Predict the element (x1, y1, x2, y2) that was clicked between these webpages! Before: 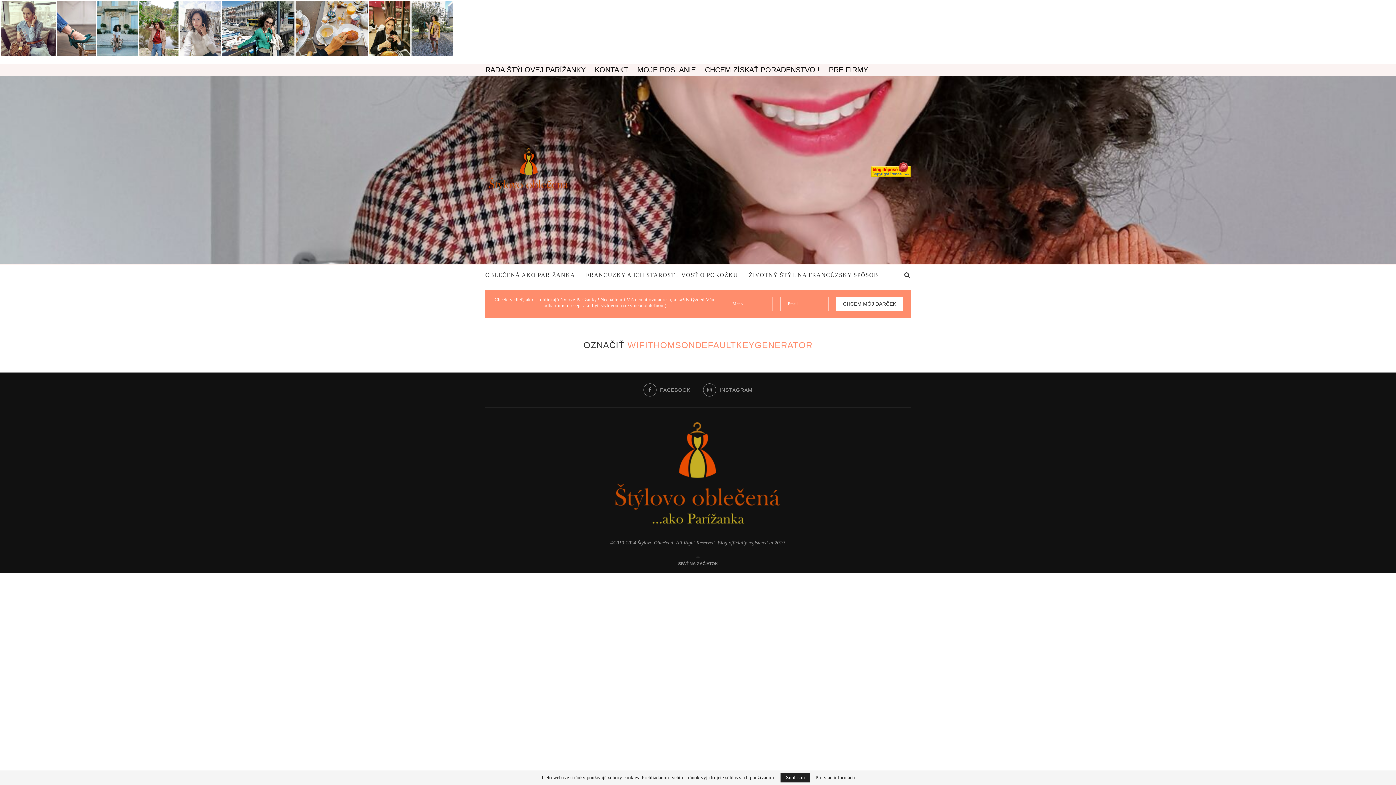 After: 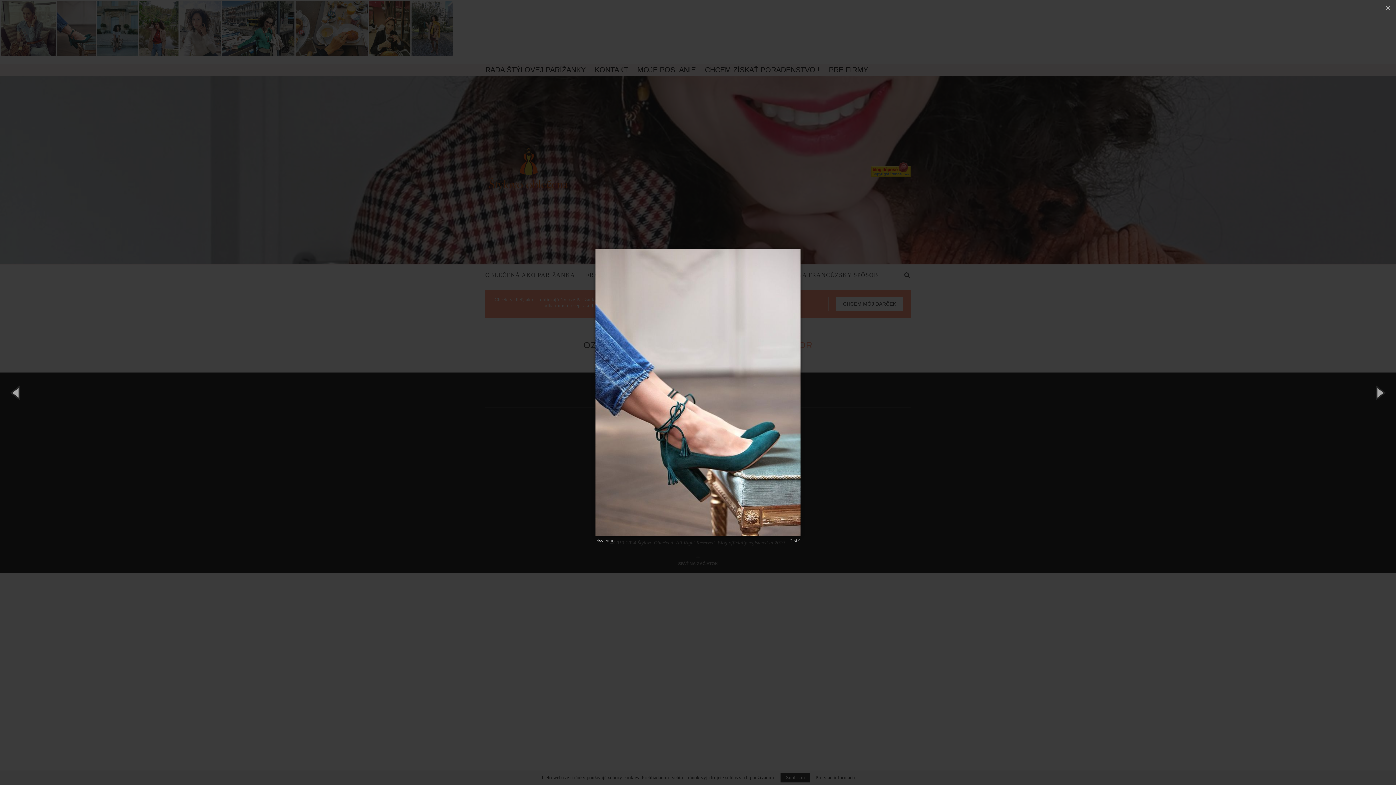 Action: bbox: (56, 1, 95, 55) label: etsy.com